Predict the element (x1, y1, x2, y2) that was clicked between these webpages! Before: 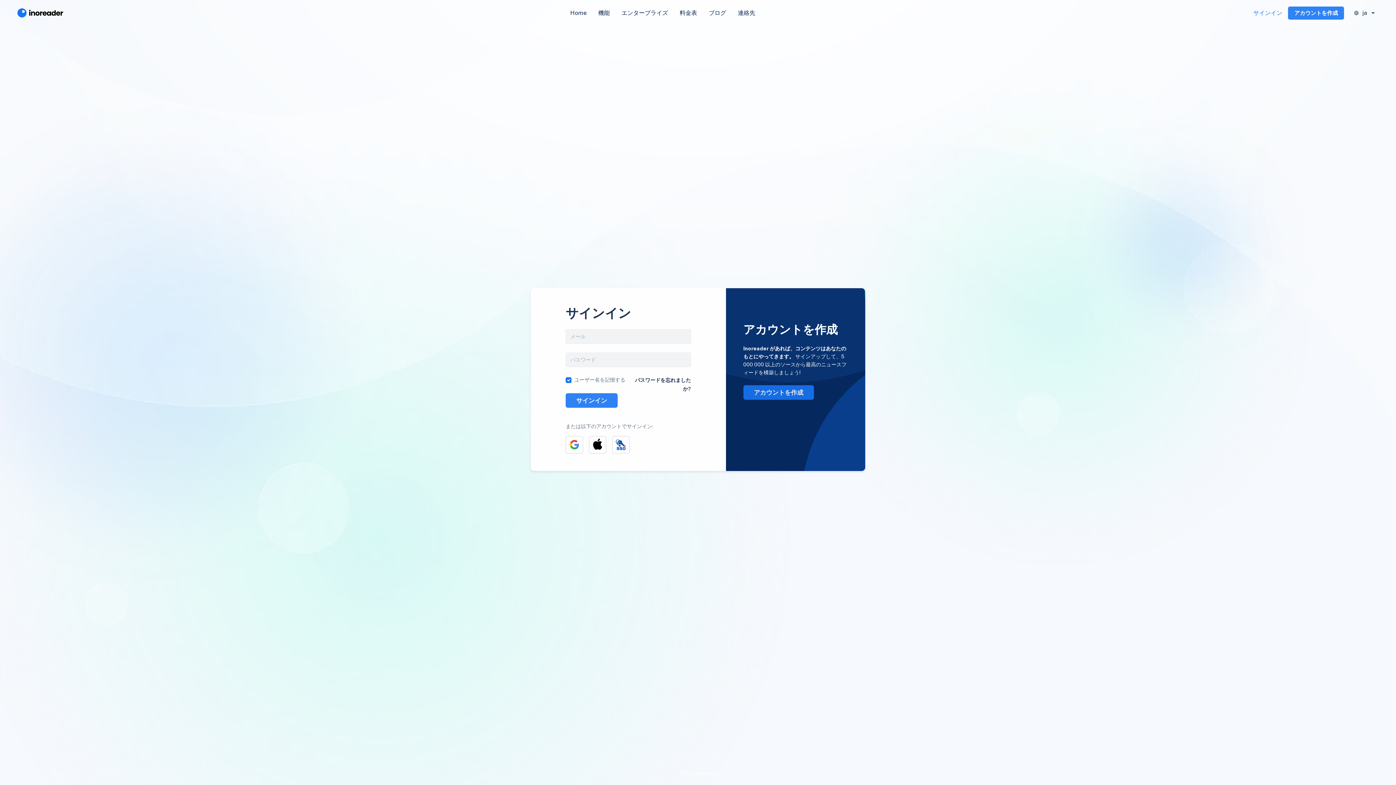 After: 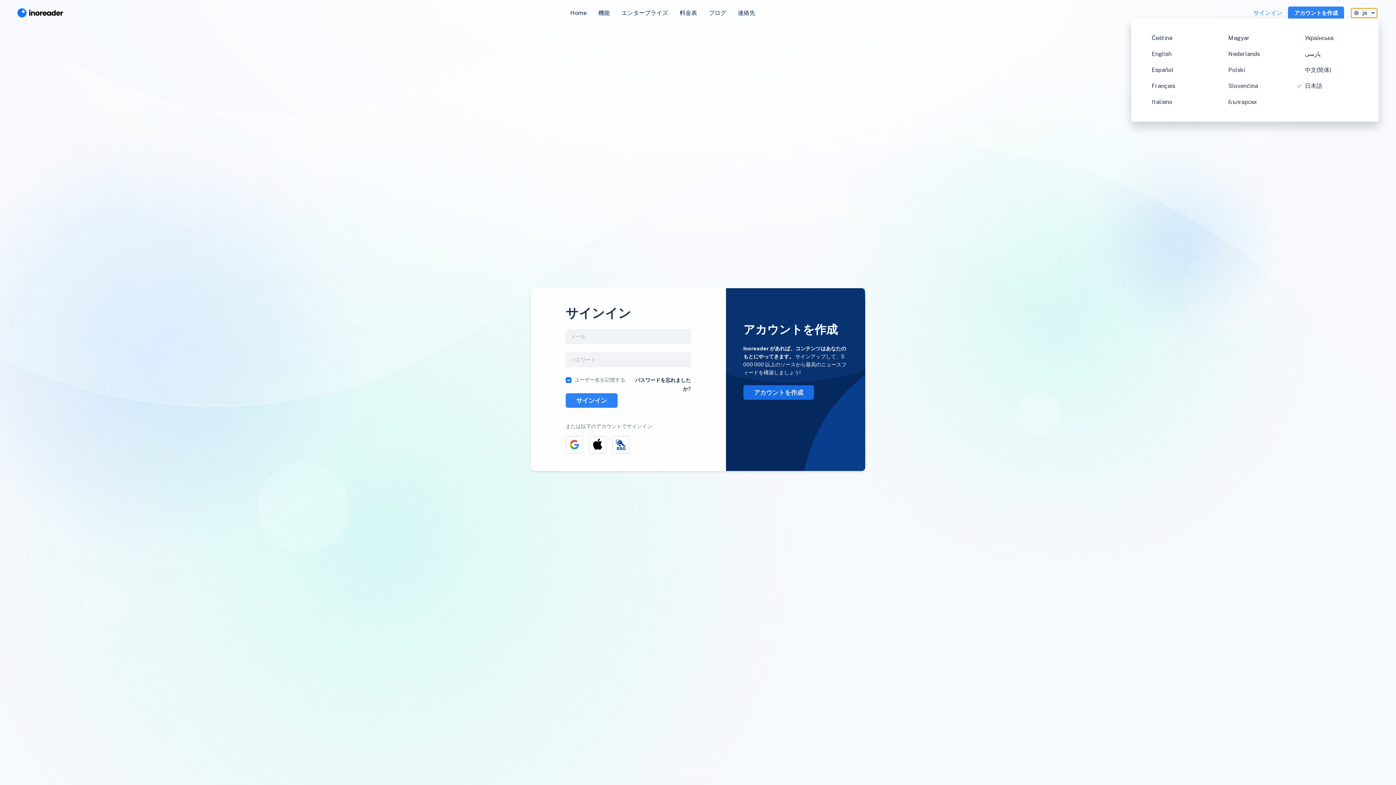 Action: label: ja bbox: (1351, 8, 1377, 17)